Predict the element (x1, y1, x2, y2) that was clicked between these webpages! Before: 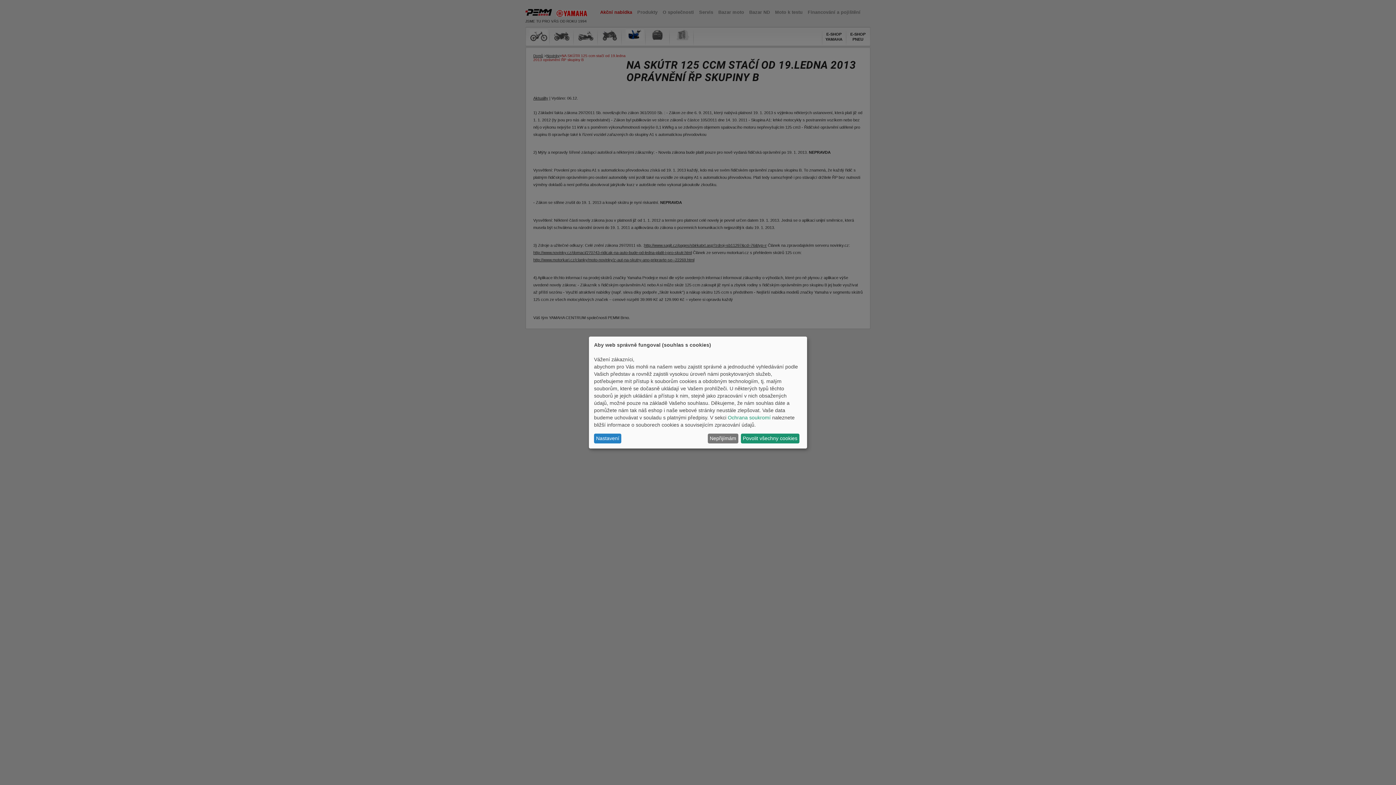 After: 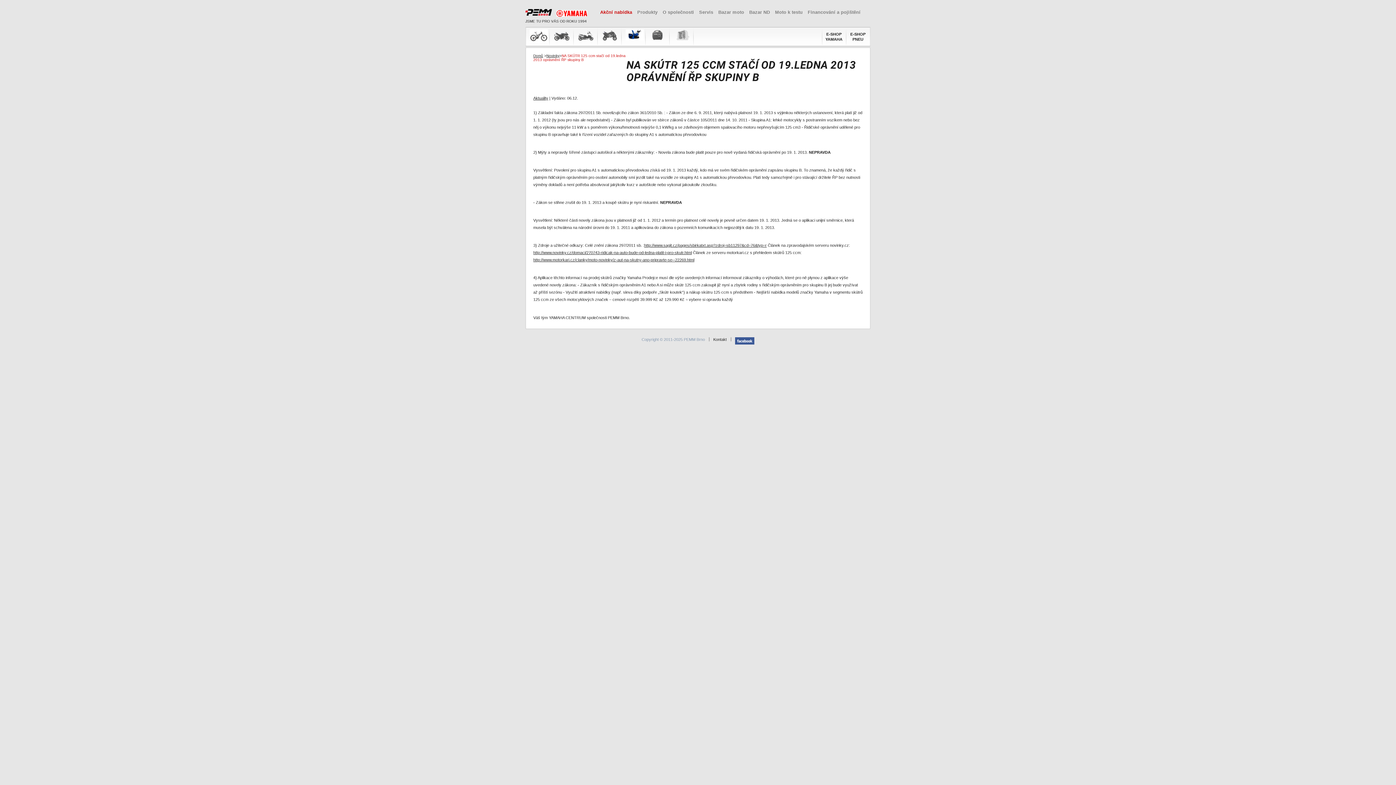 Action: bbox: (707, 433, 738, 443) label: Nepřijímám